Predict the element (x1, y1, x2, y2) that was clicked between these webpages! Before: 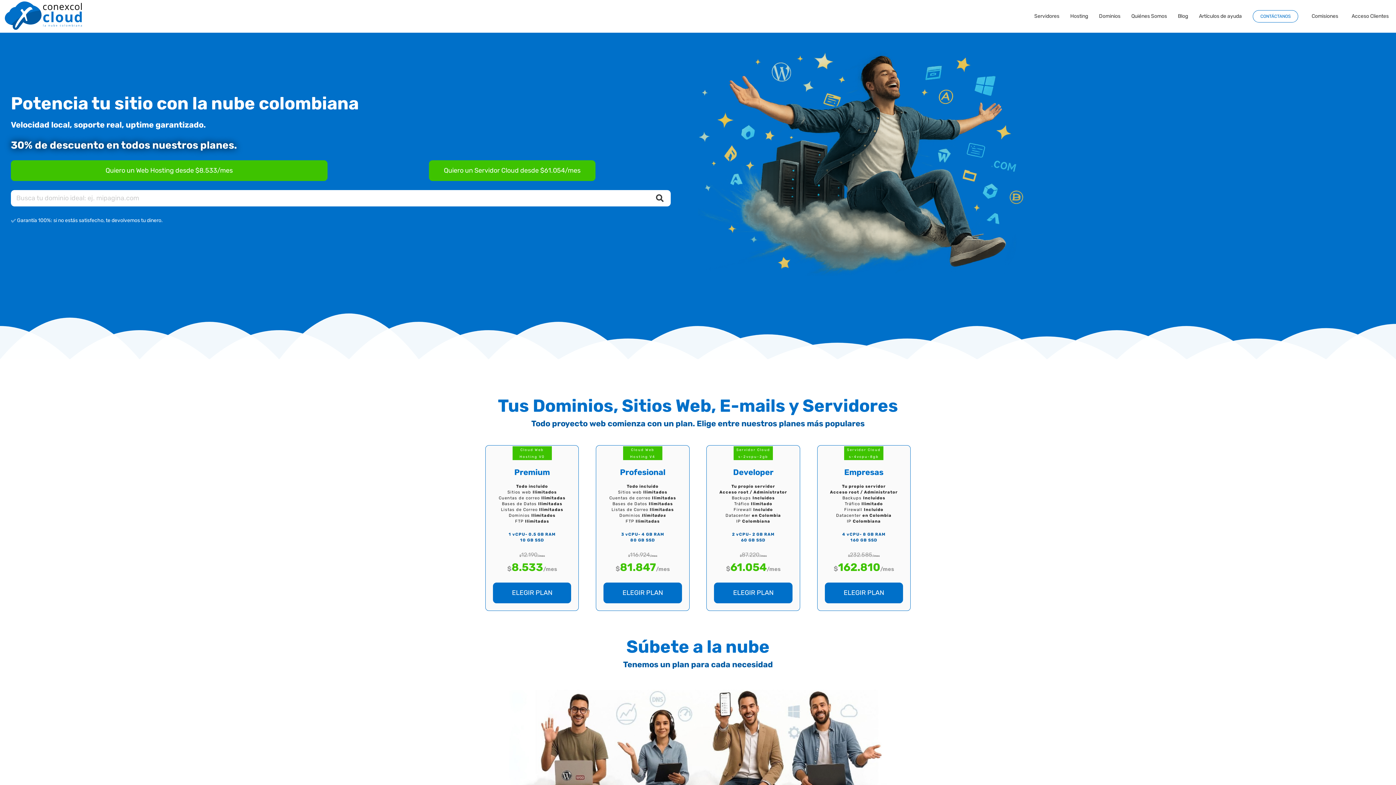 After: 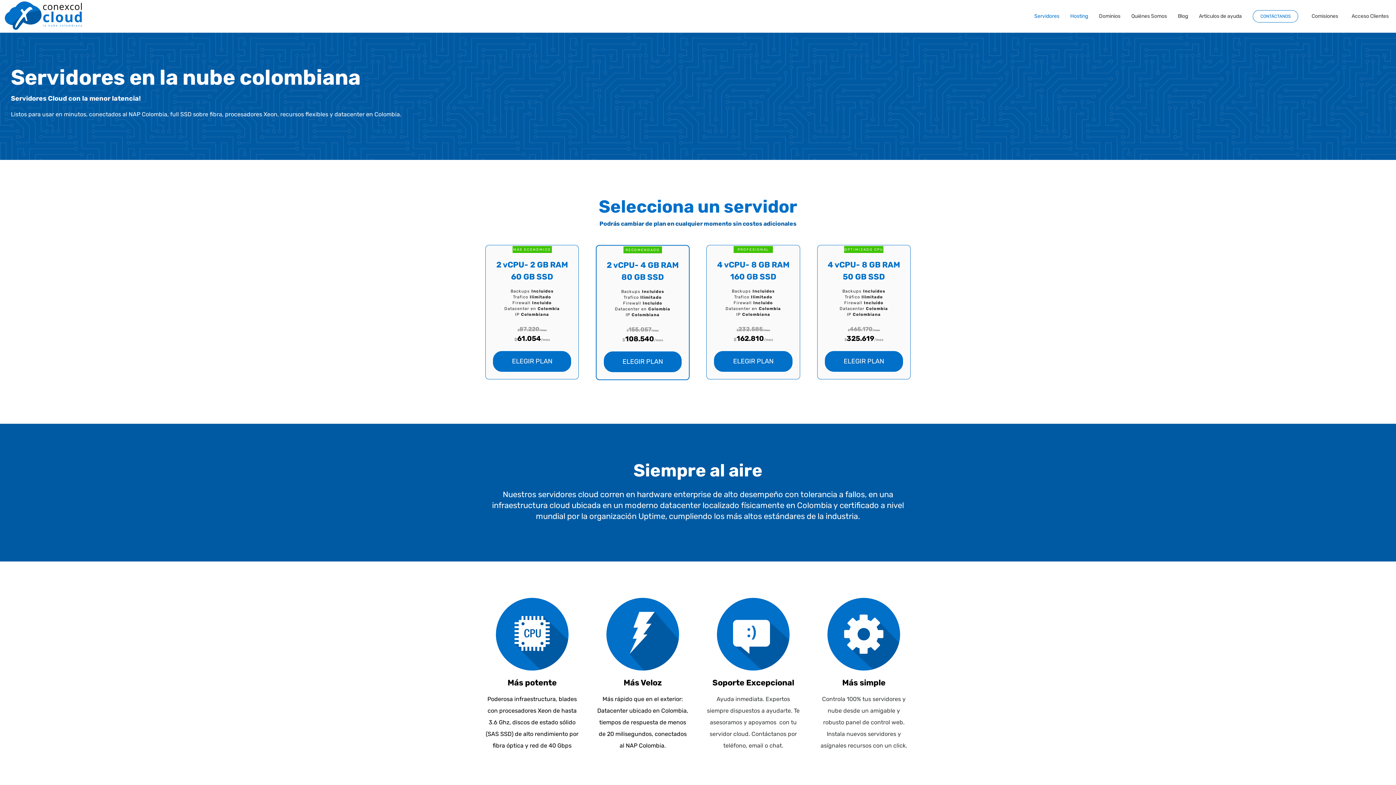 Action: bbox: (429, 160, 595, 180) label: Servidores Cloud en Colombia